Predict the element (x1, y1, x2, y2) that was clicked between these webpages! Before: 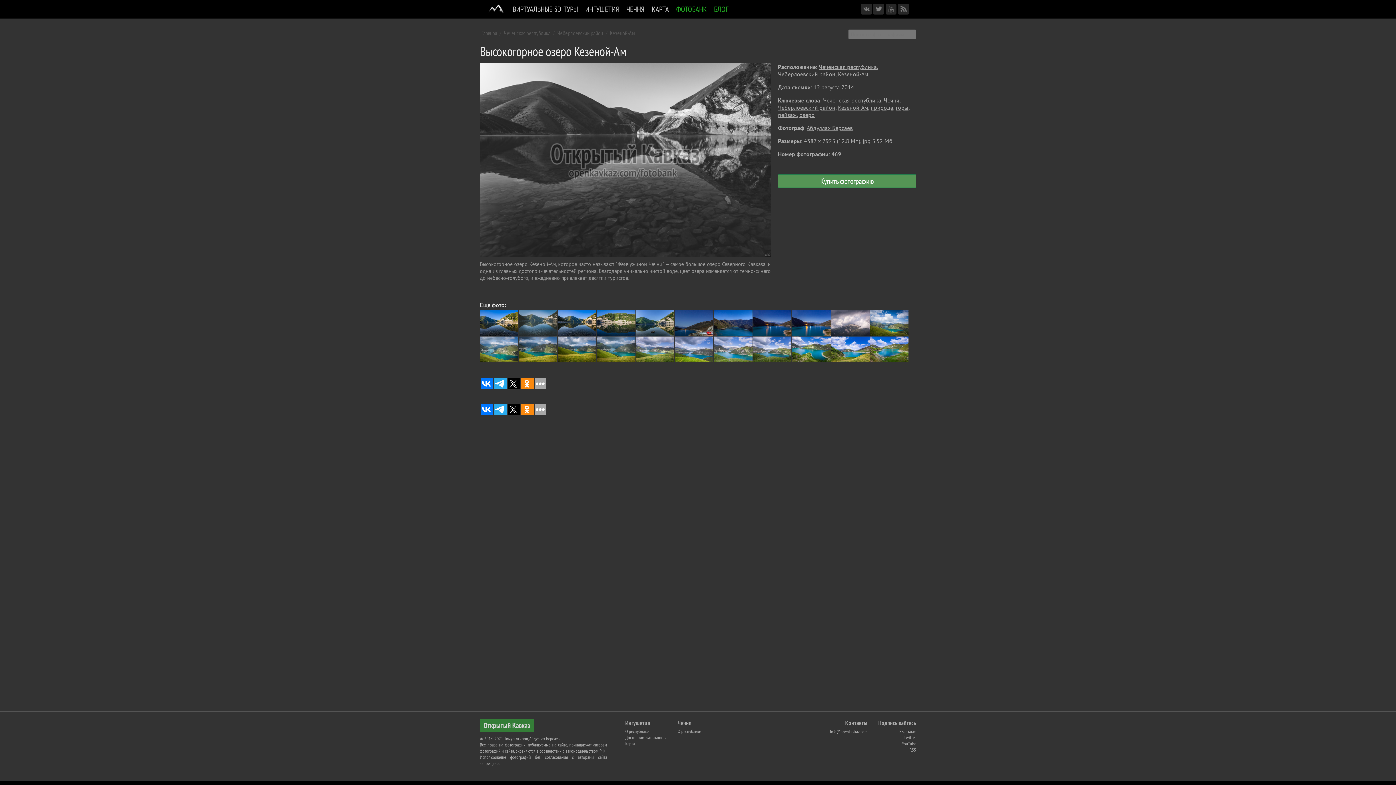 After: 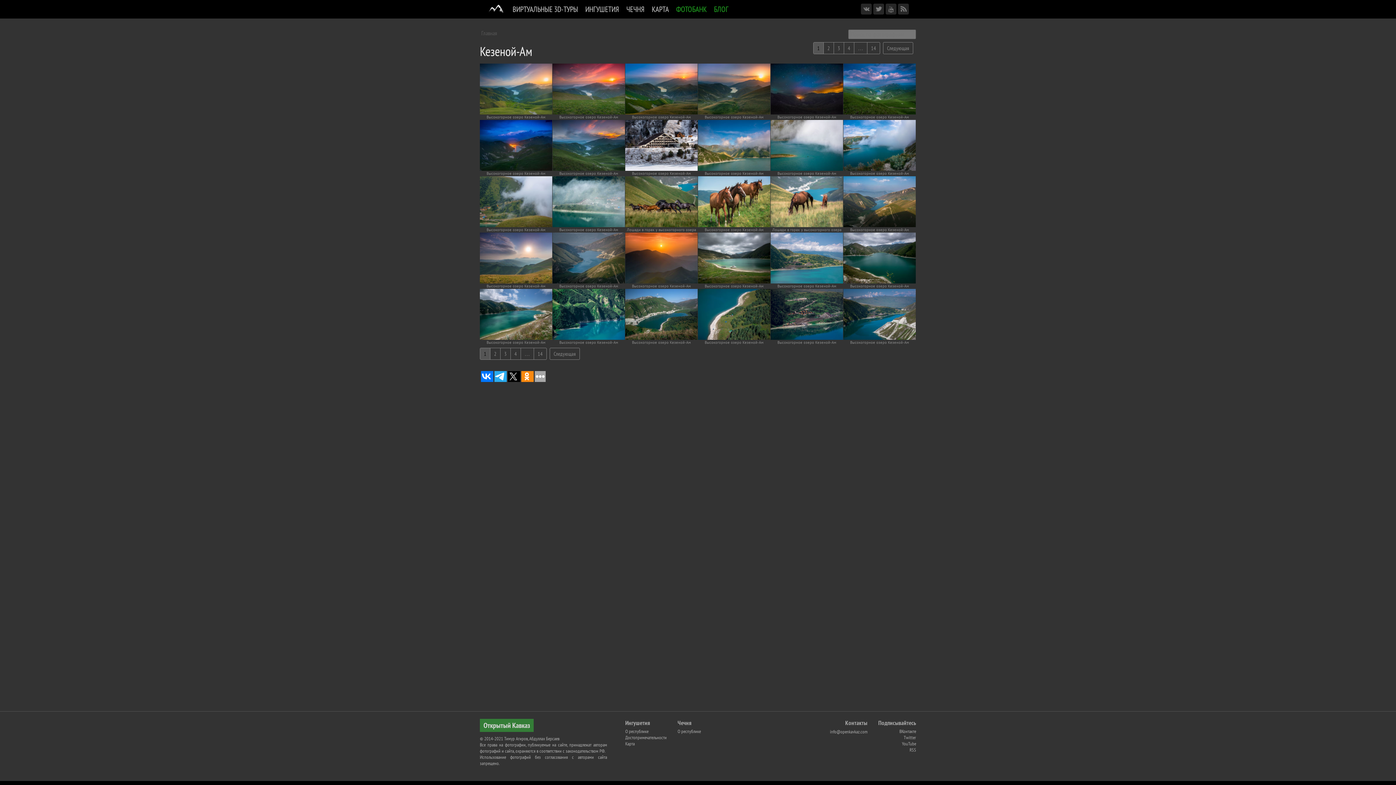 Action: label: Кезеной-Ам bbox: (838, 104, 868, 111)